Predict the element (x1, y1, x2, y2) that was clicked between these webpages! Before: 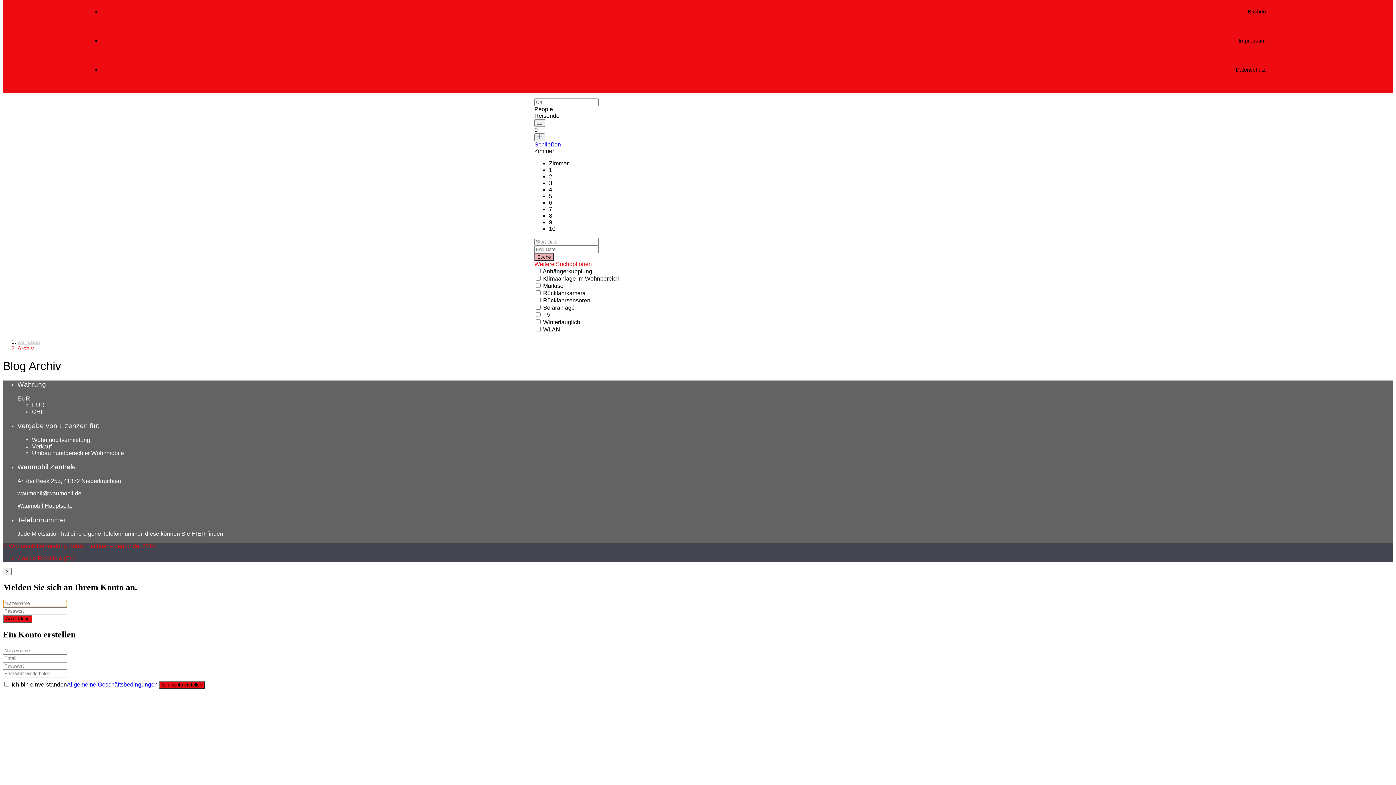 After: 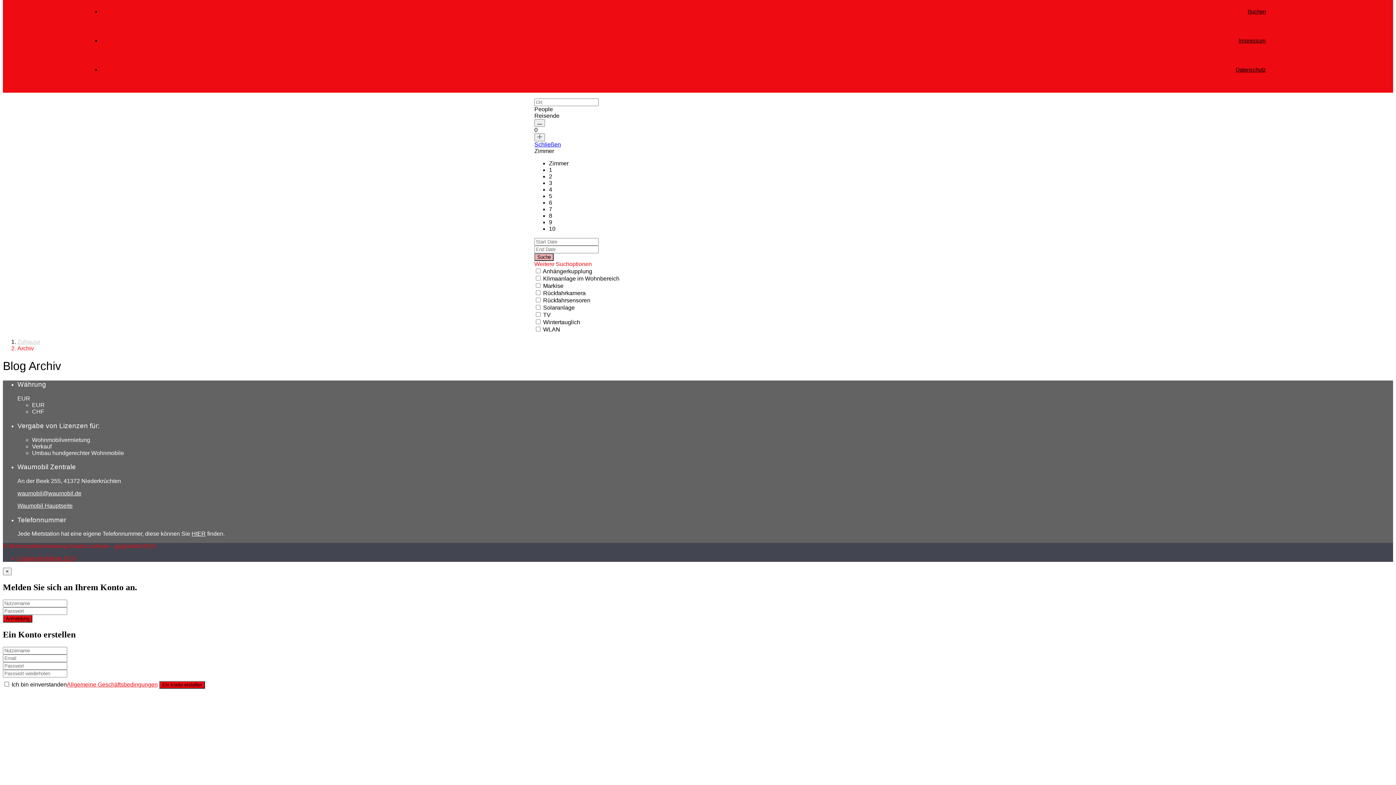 Action: bbox: (66, 681, 157, 688) label: Allgemeine Geschäftsbedingungen